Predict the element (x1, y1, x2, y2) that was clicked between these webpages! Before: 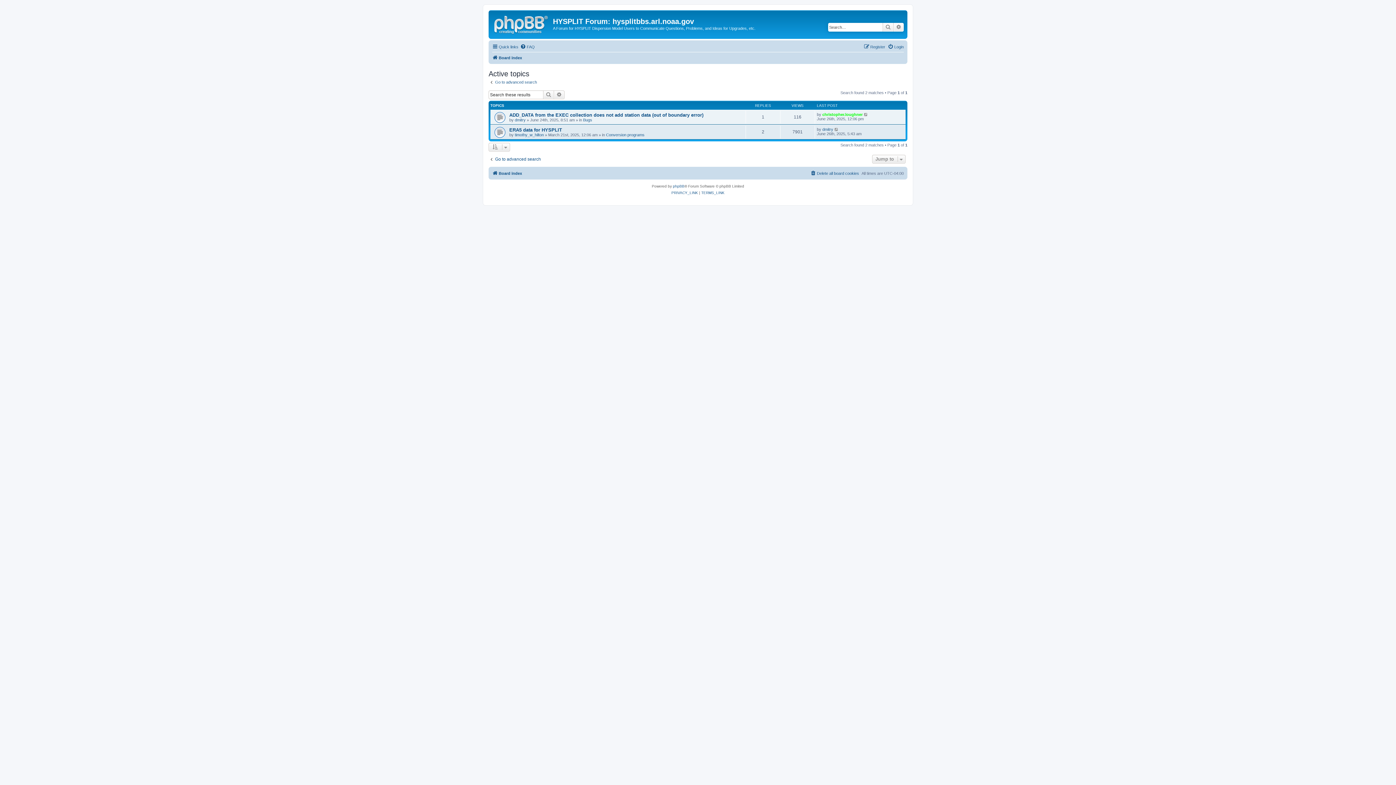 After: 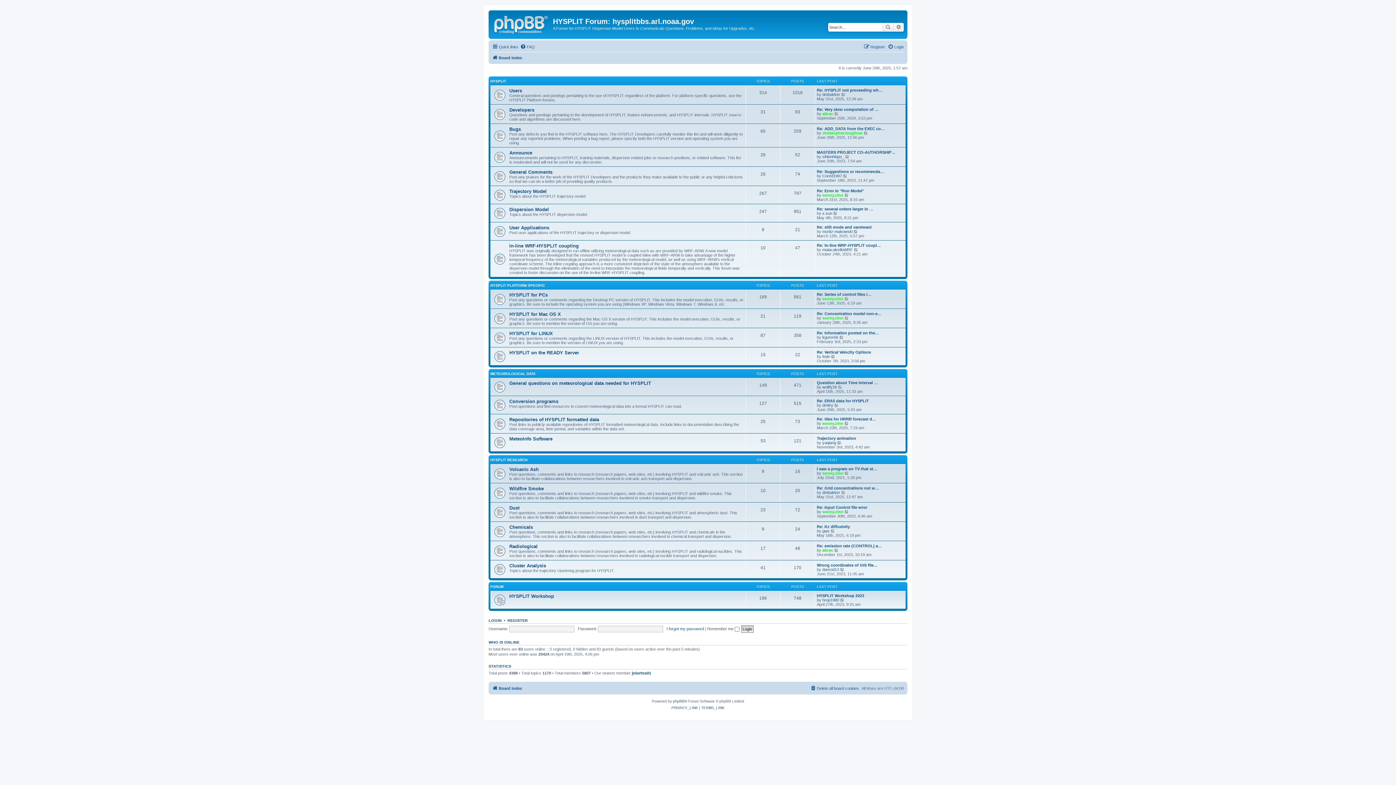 Action: bbox: (490, 12, 553, 35)